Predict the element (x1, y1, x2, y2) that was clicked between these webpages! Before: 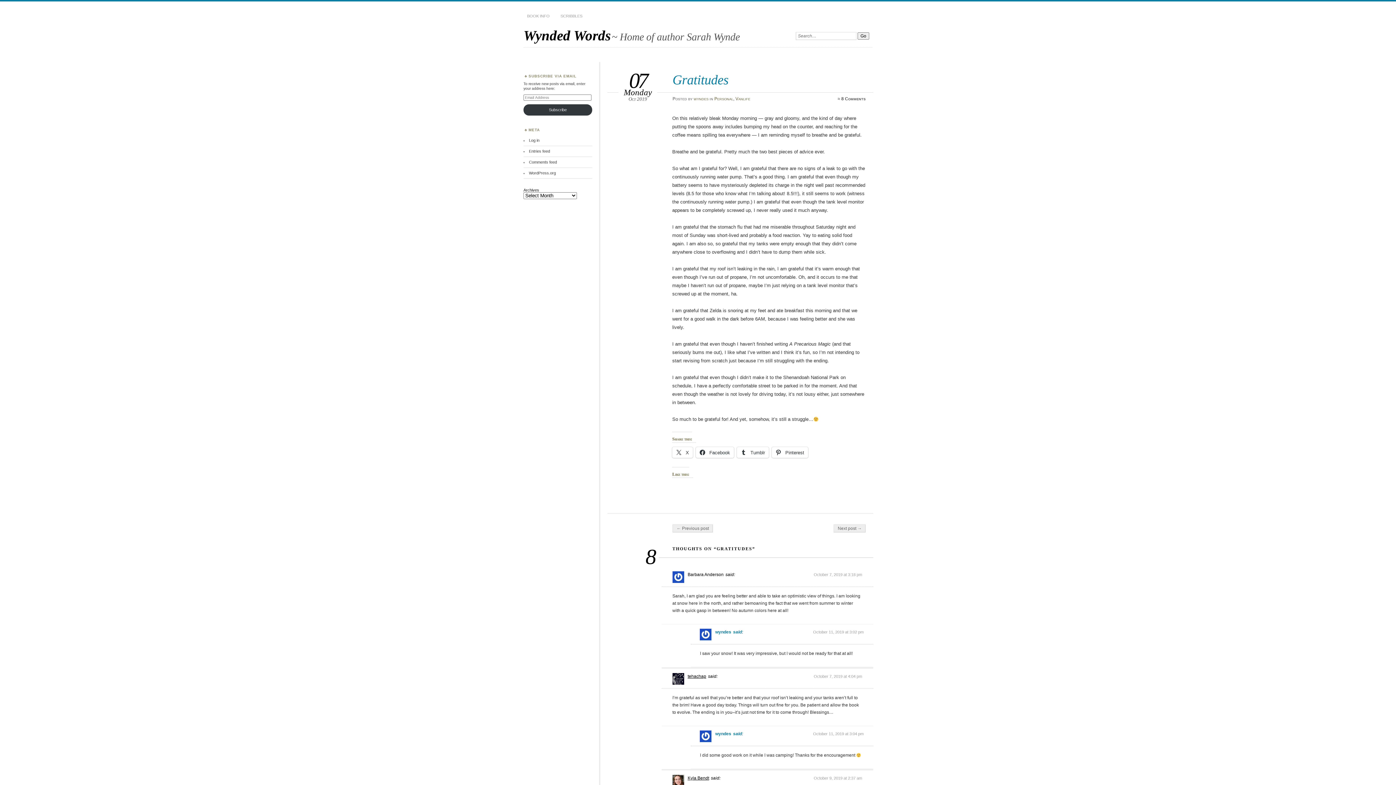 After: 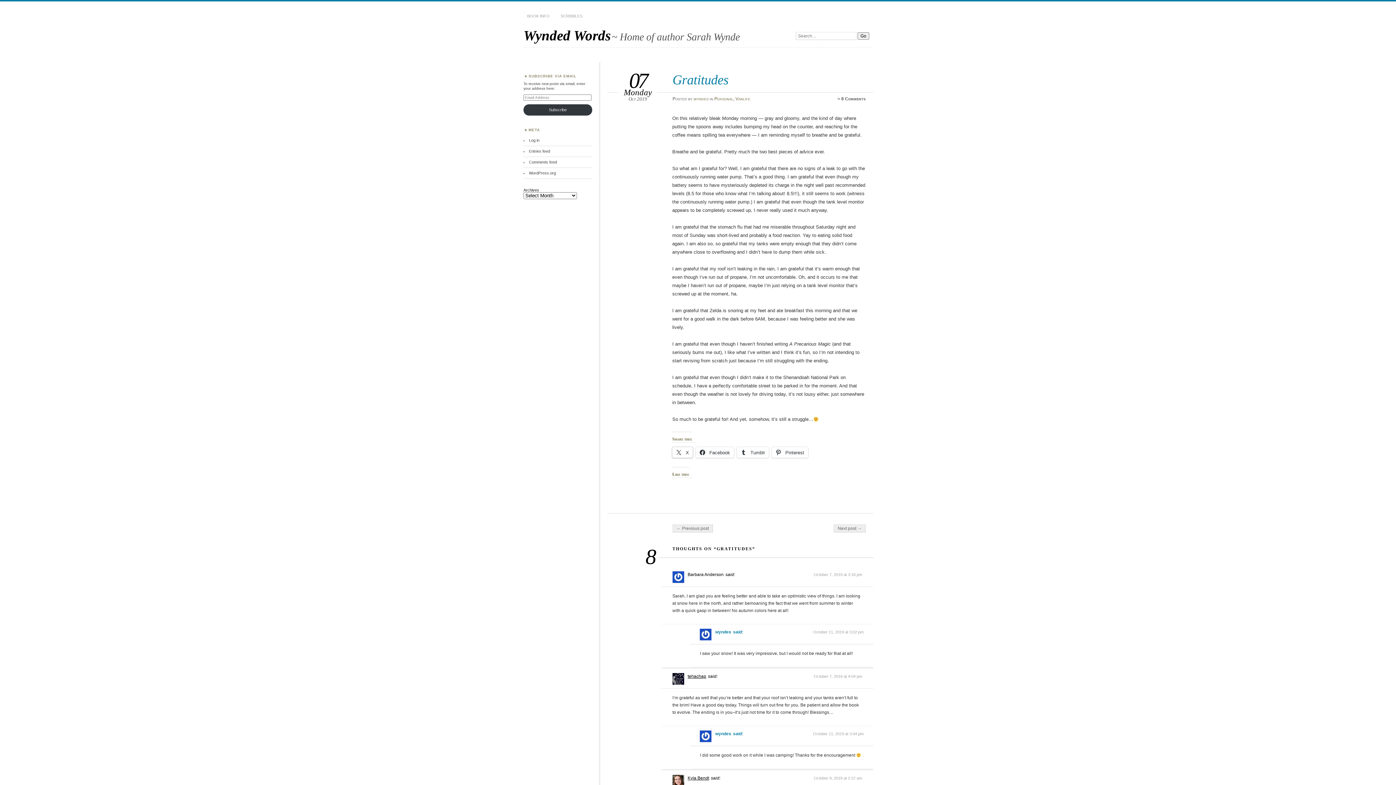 Action: label:  X bbox: (672, 447, 693, 458)